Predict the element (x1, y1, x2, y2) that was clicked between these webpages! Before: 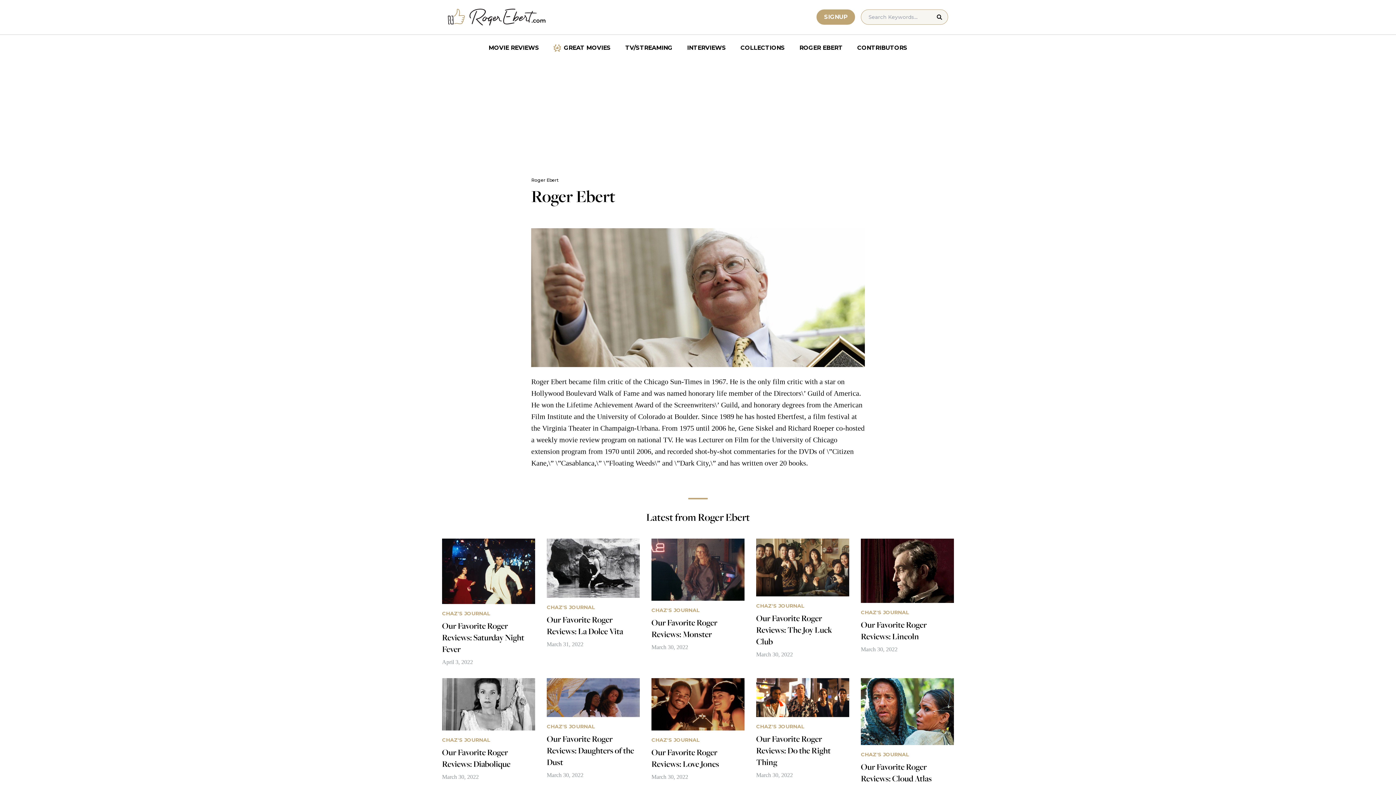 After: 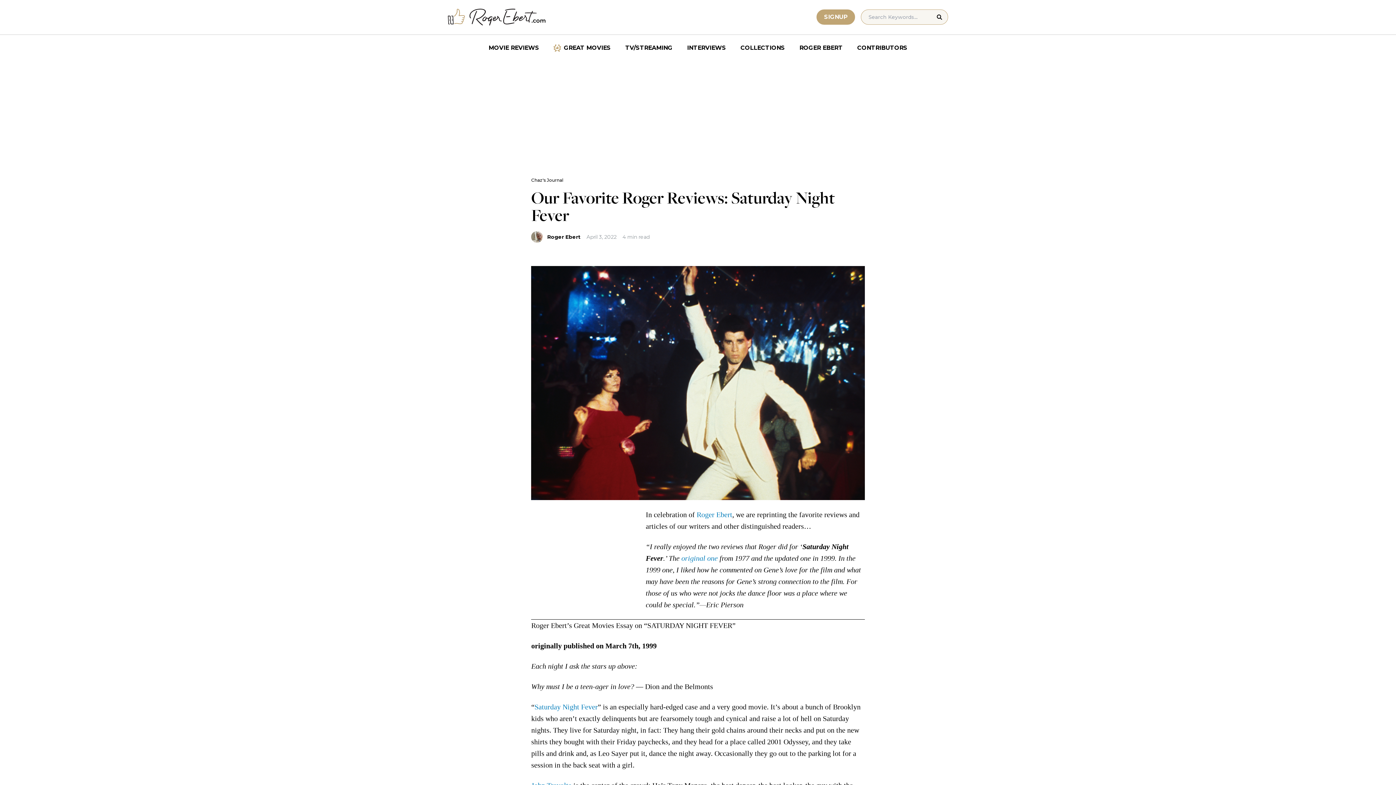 Action: bbox: (442, 538, 535, 666) label: CHAZ'S JOURNAL
Our Favorite Roger Reviews: Saturday Night Fever
April 3, 2022